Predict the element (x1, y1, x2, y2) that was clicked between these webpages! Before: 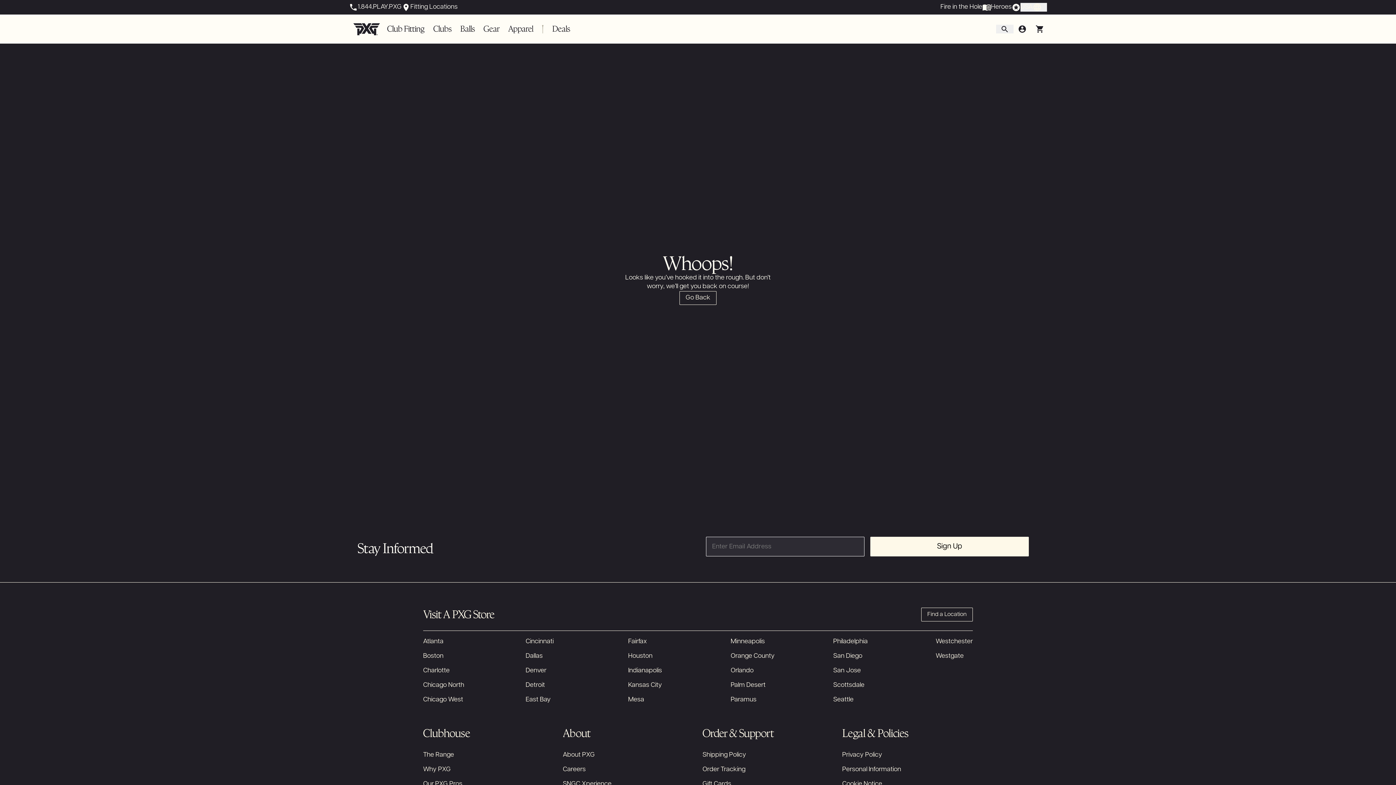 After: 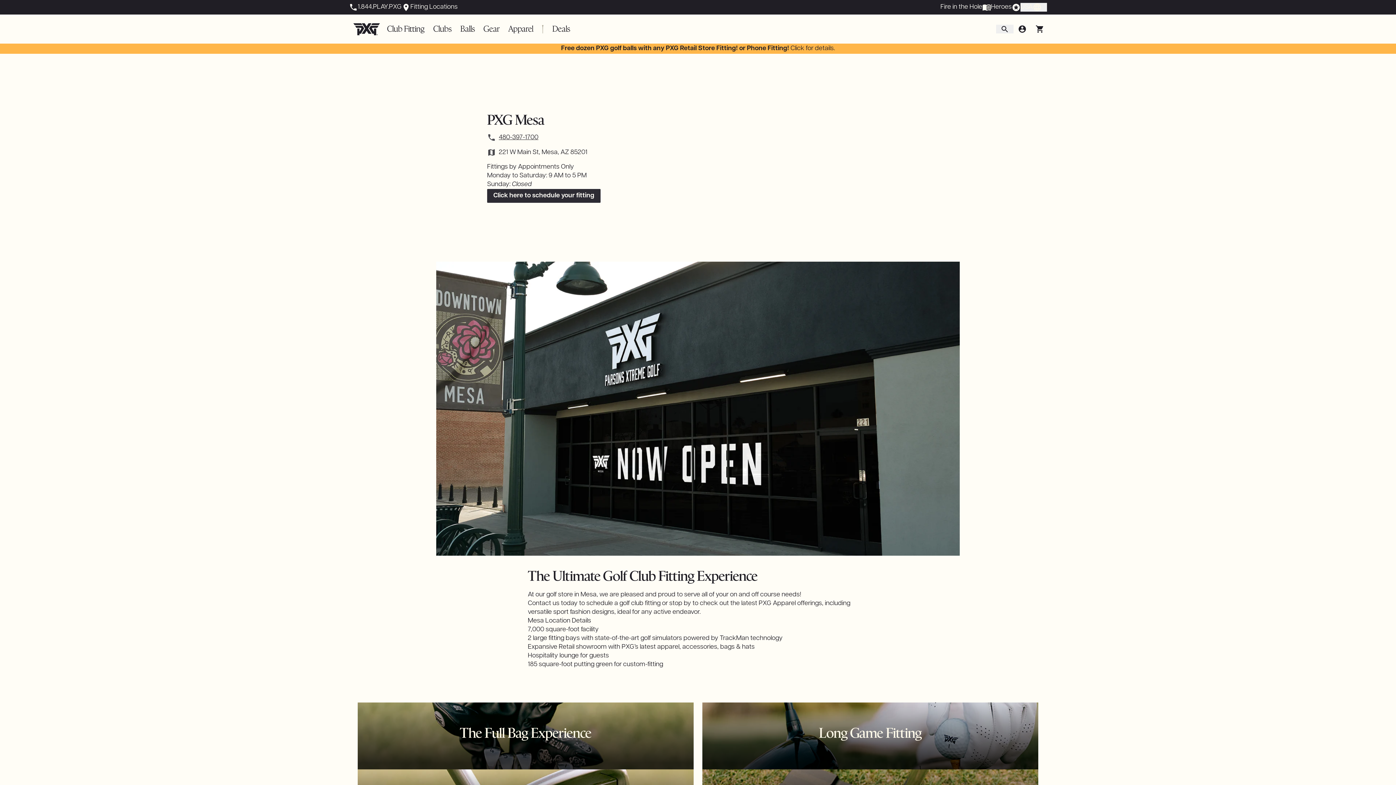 Action: bbox: (628, 696, 644, 703) label: Mesa